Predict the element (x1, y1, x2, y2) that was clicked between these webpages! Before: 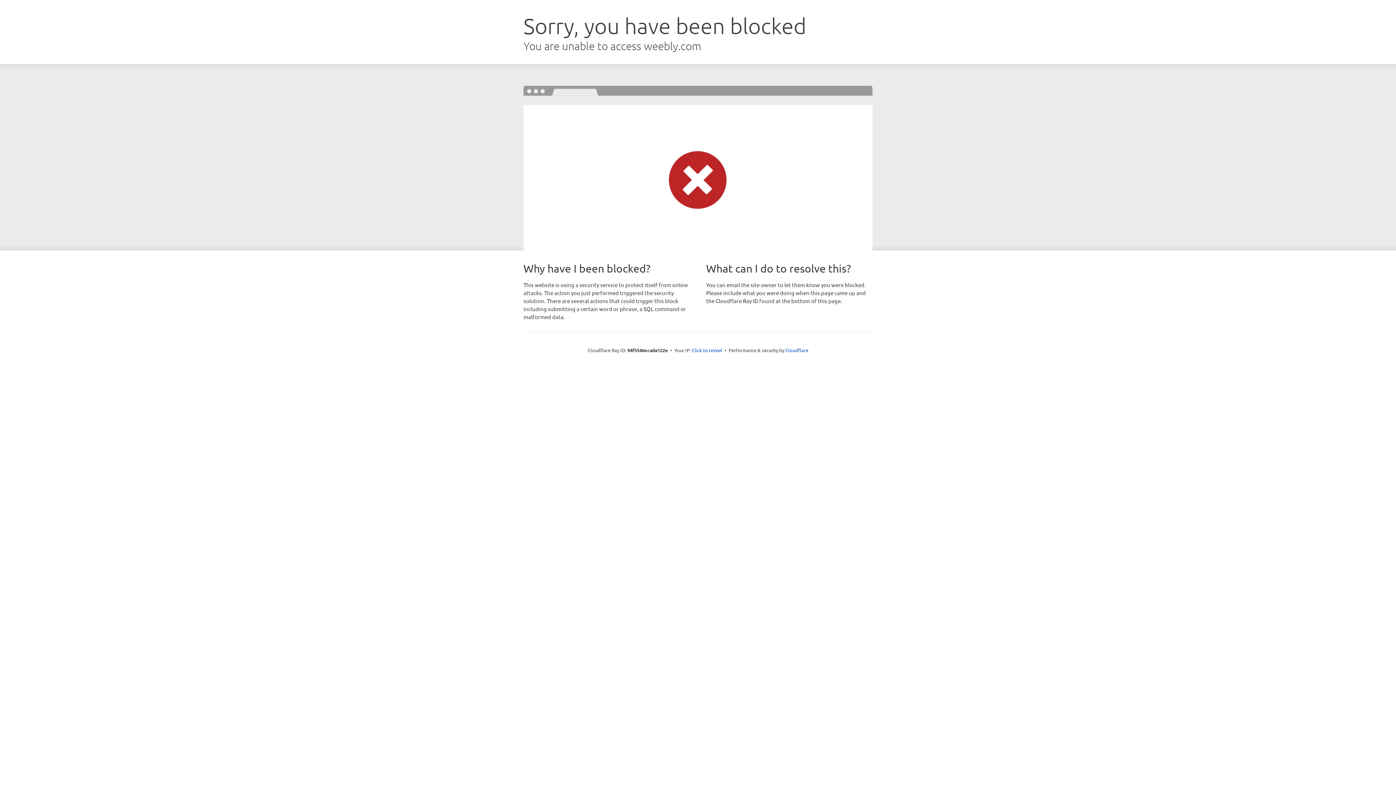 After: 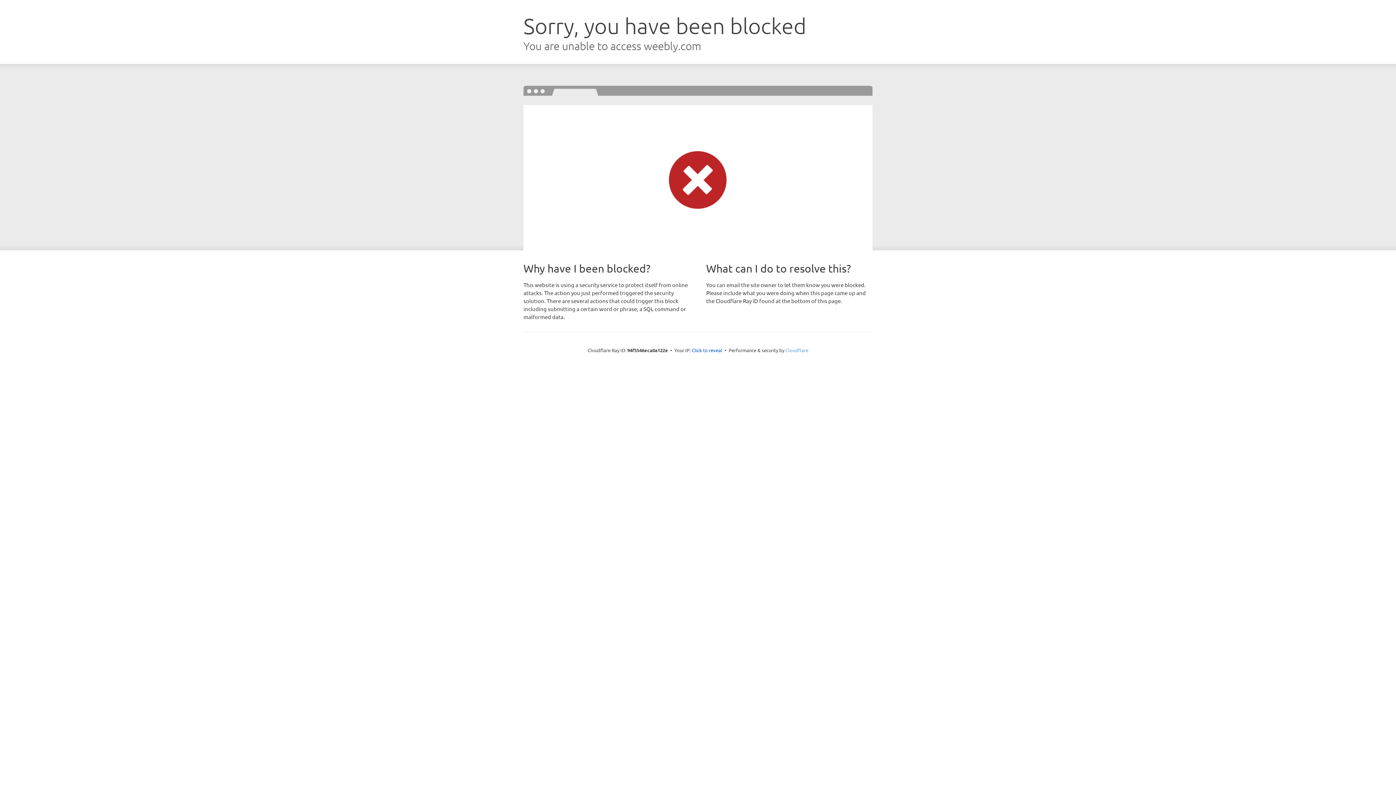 Action: label: Cloudflare bbox: (785, 347, 808, 353)